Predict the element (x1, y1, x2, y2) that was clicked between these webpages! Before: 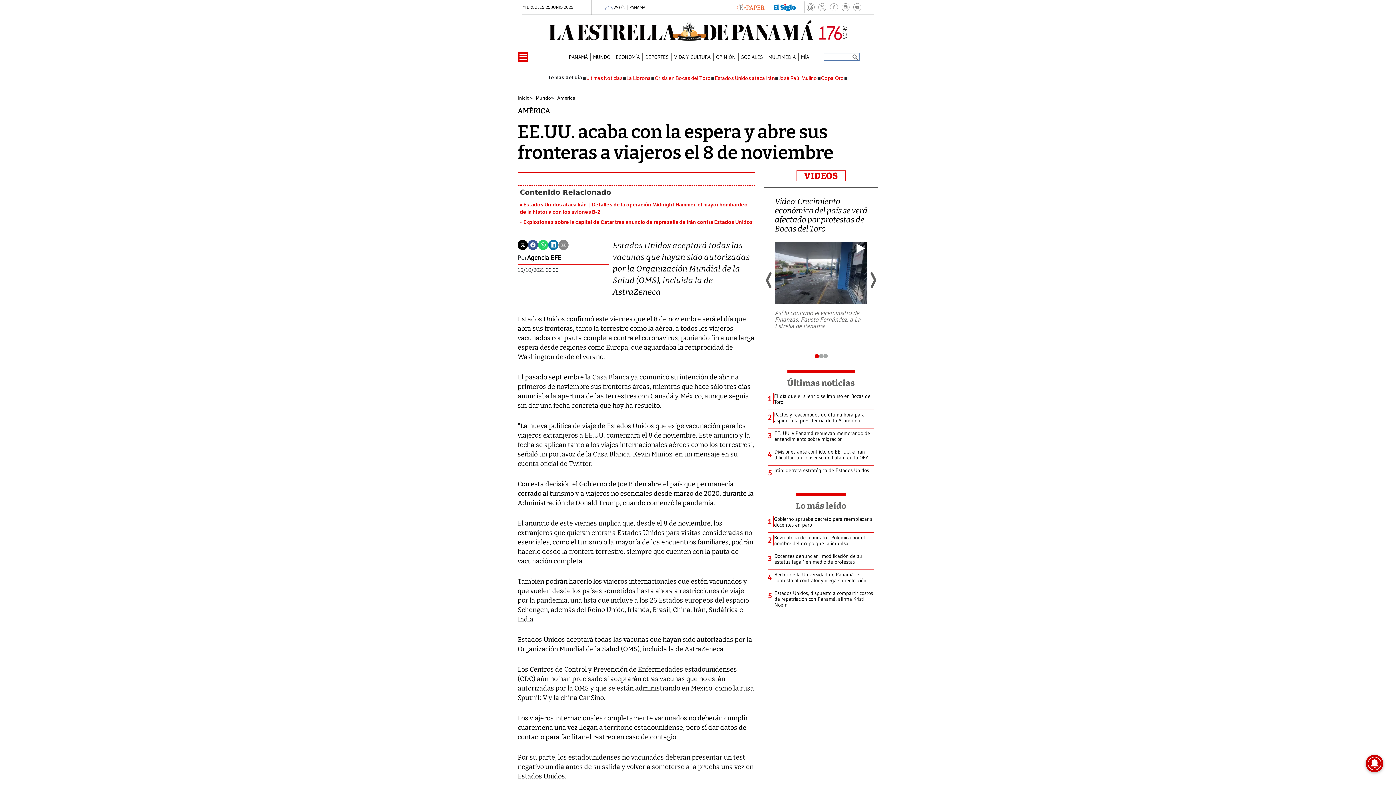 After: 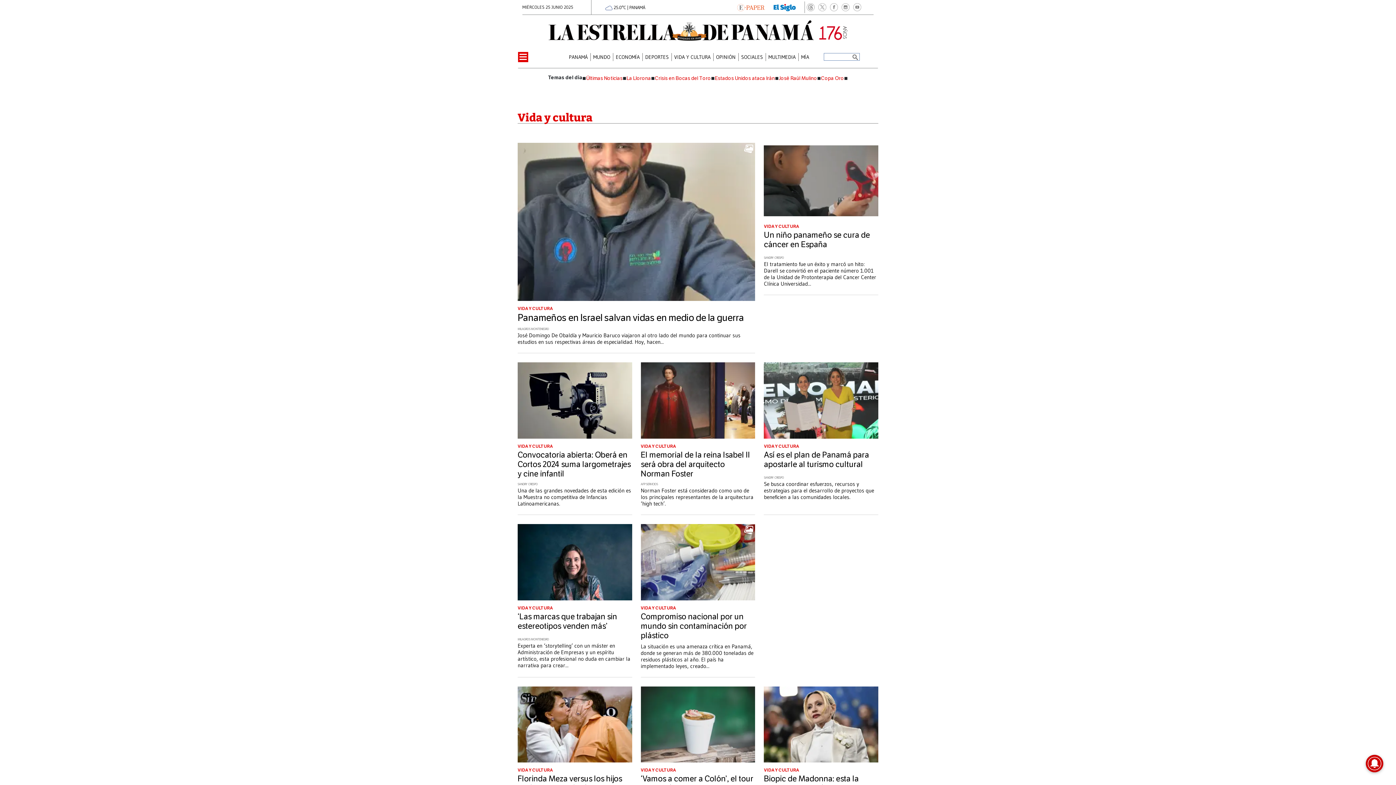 Action: bbox: (674, 54, 710, 59) label: VIDA Y CULTURA